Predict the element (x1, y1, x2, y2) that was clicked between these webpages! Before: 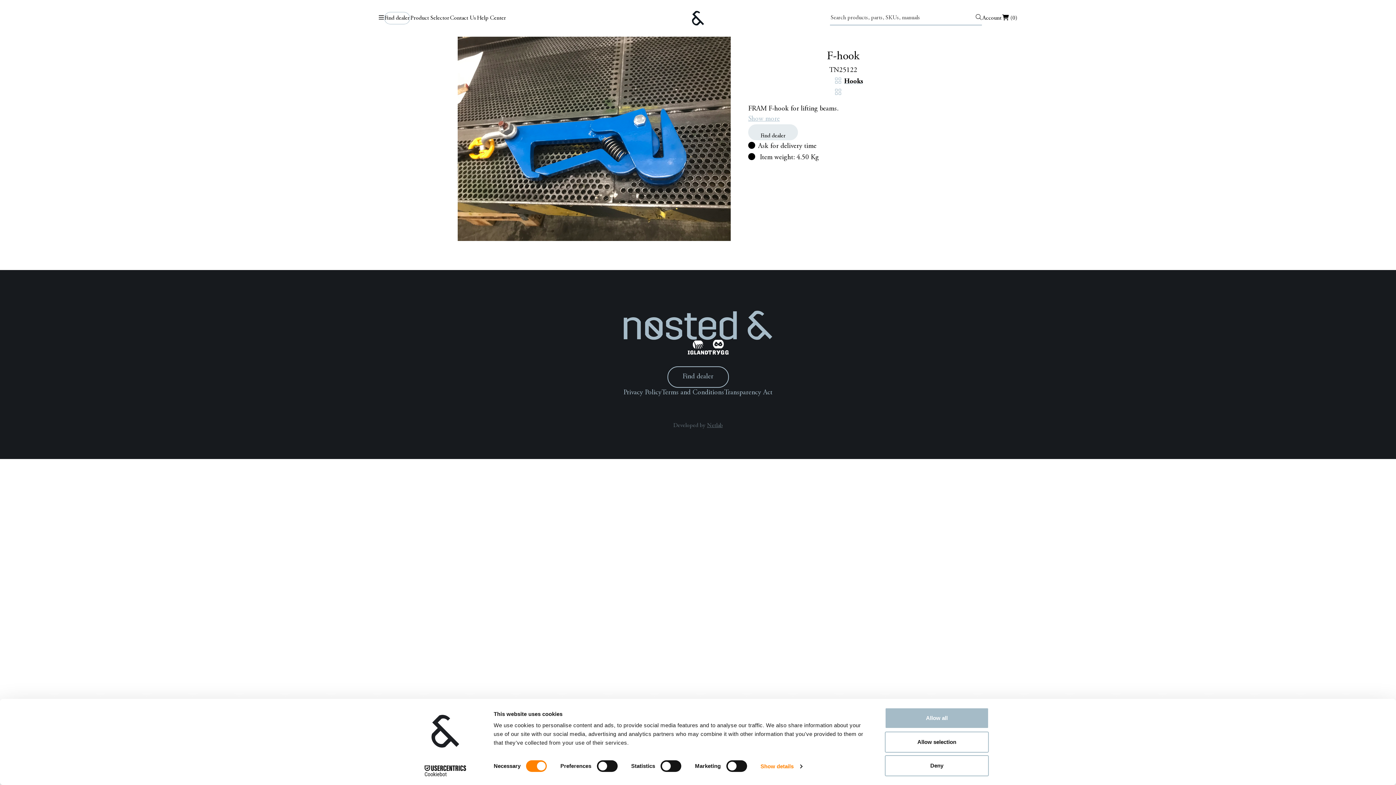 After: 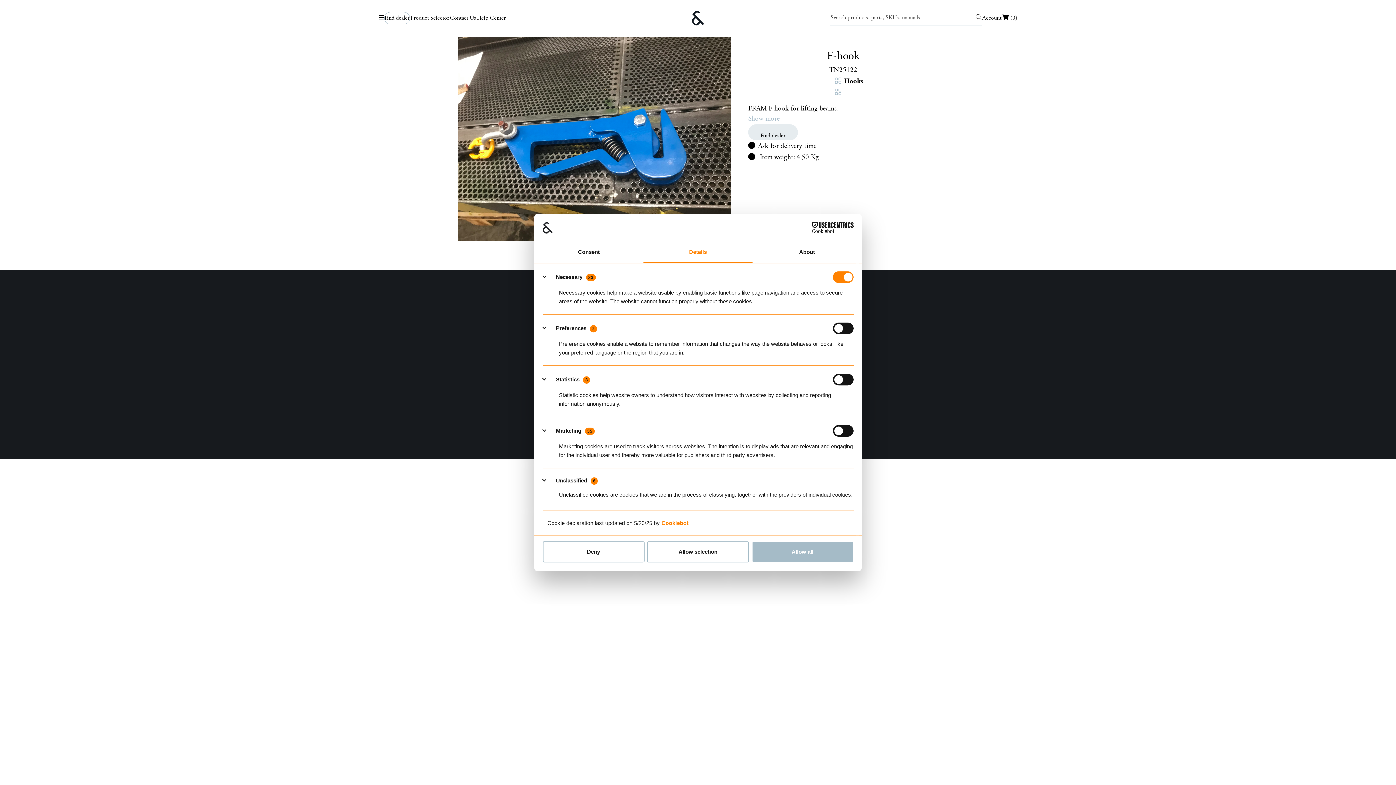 Action: label: Show details bbox: (760, 761, 802, 772)